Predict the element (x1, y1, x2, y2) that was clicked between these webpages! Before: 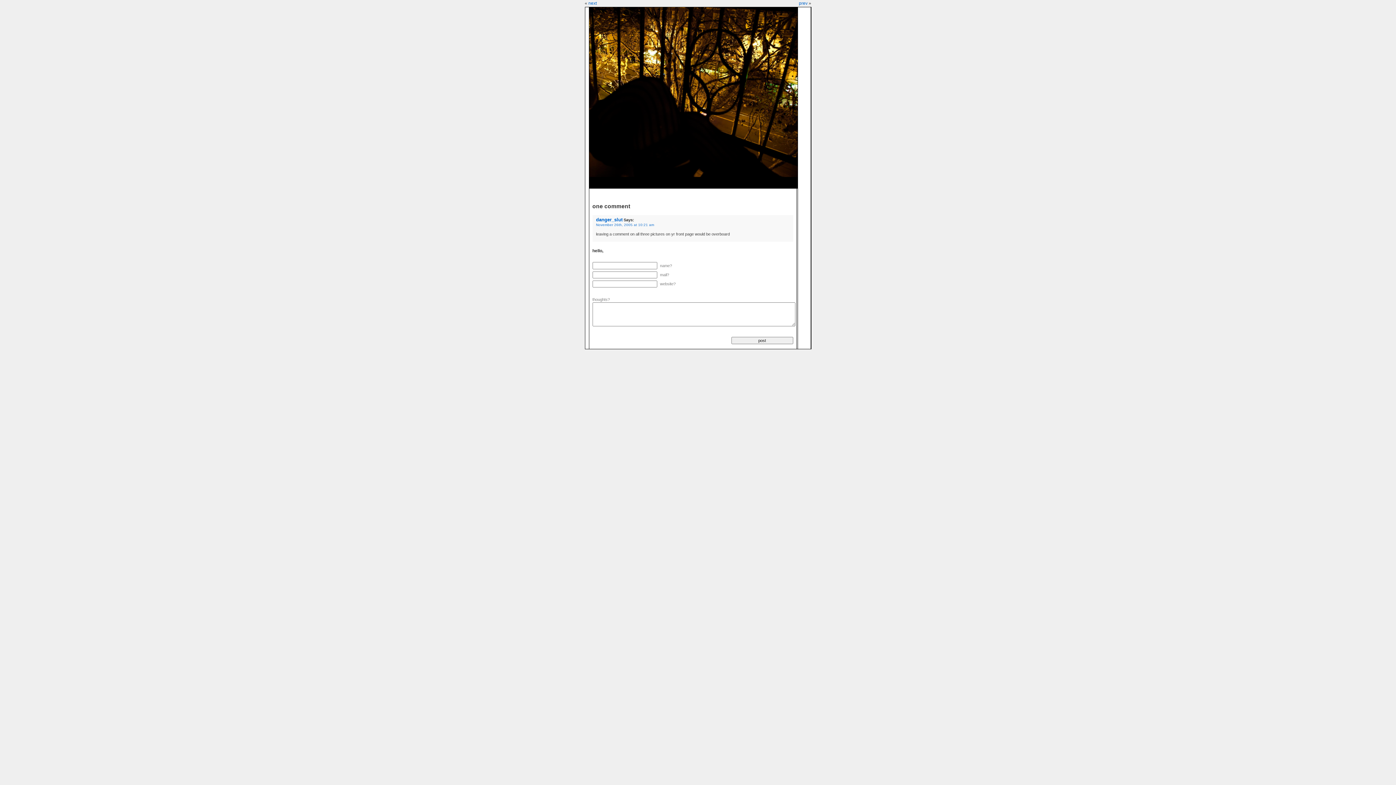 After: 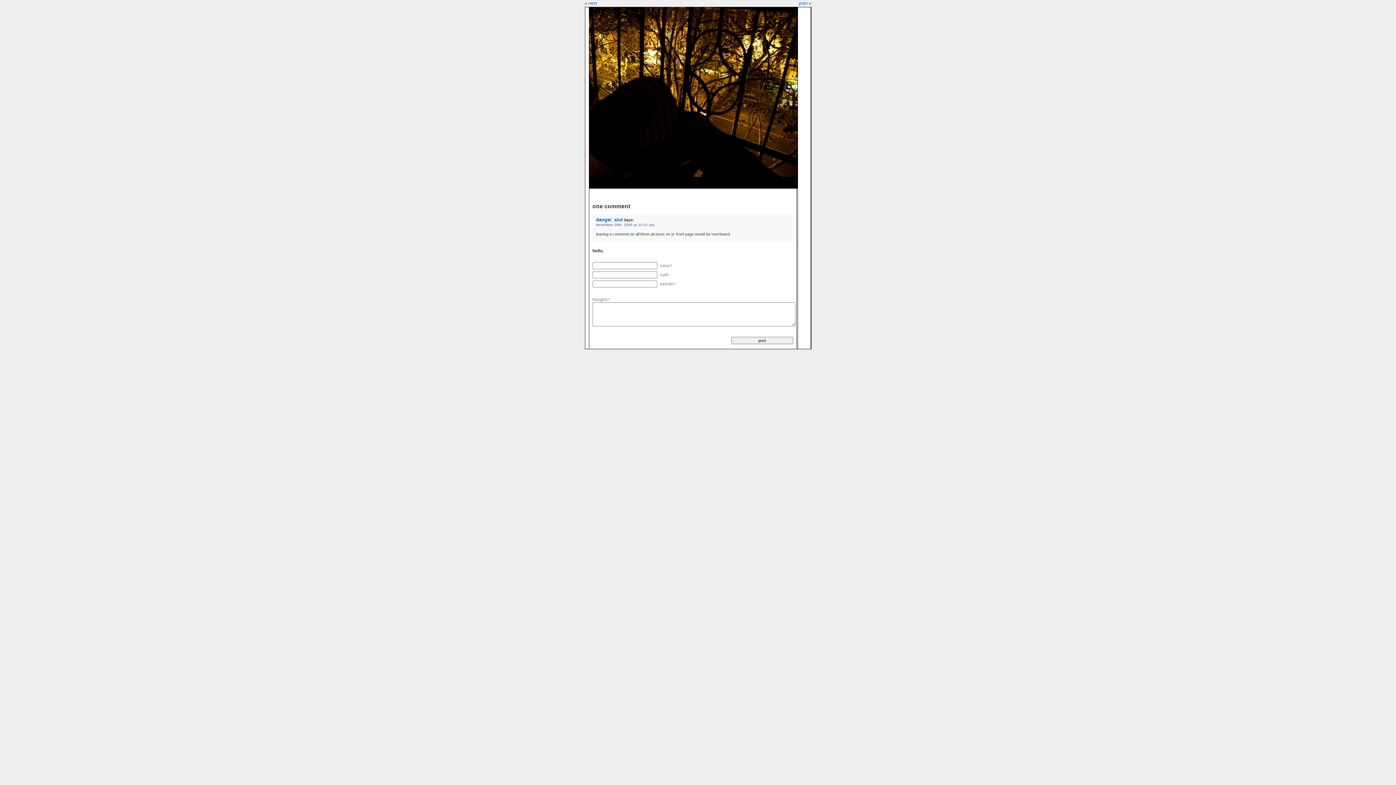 Action: label: November 26th, 2005 at 10:21 am bbox: (596, 222, 654, 226)